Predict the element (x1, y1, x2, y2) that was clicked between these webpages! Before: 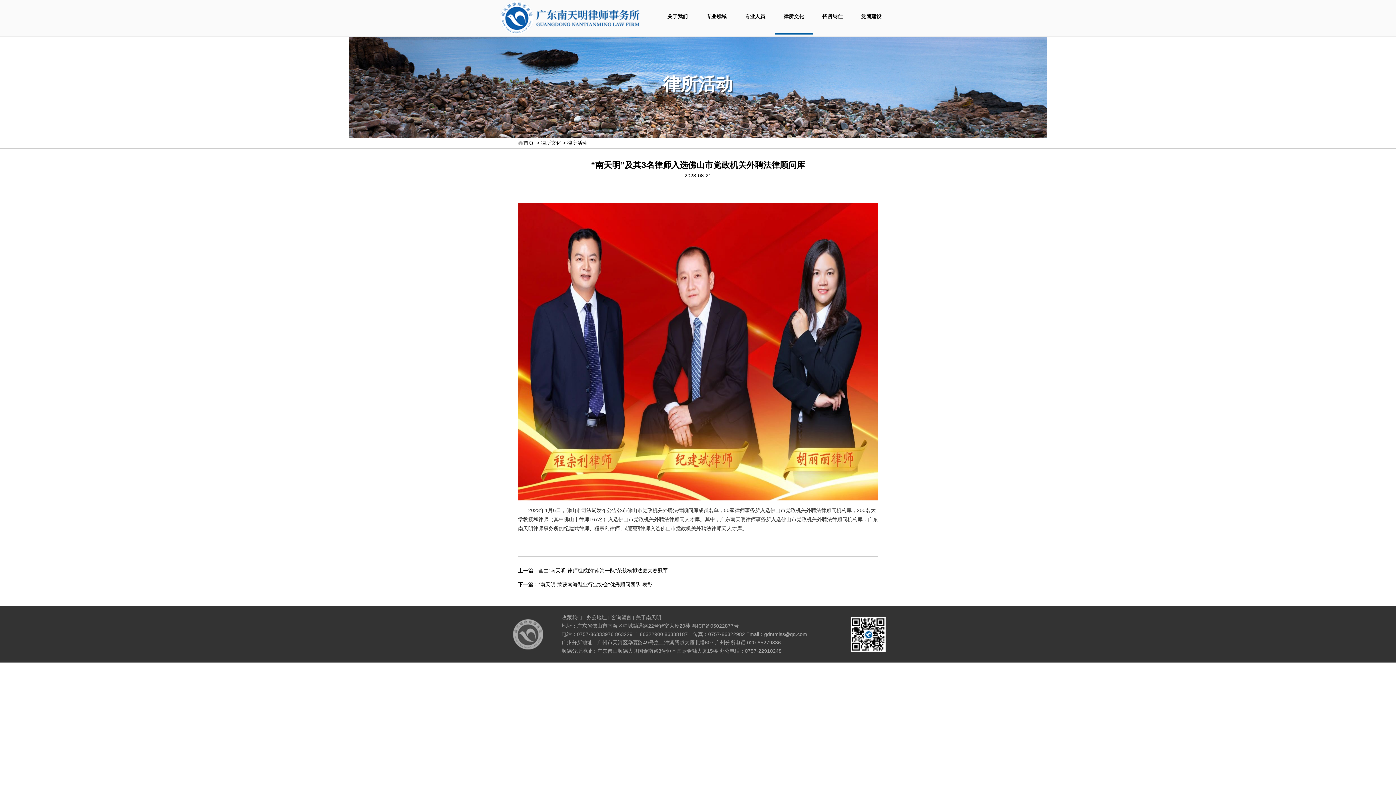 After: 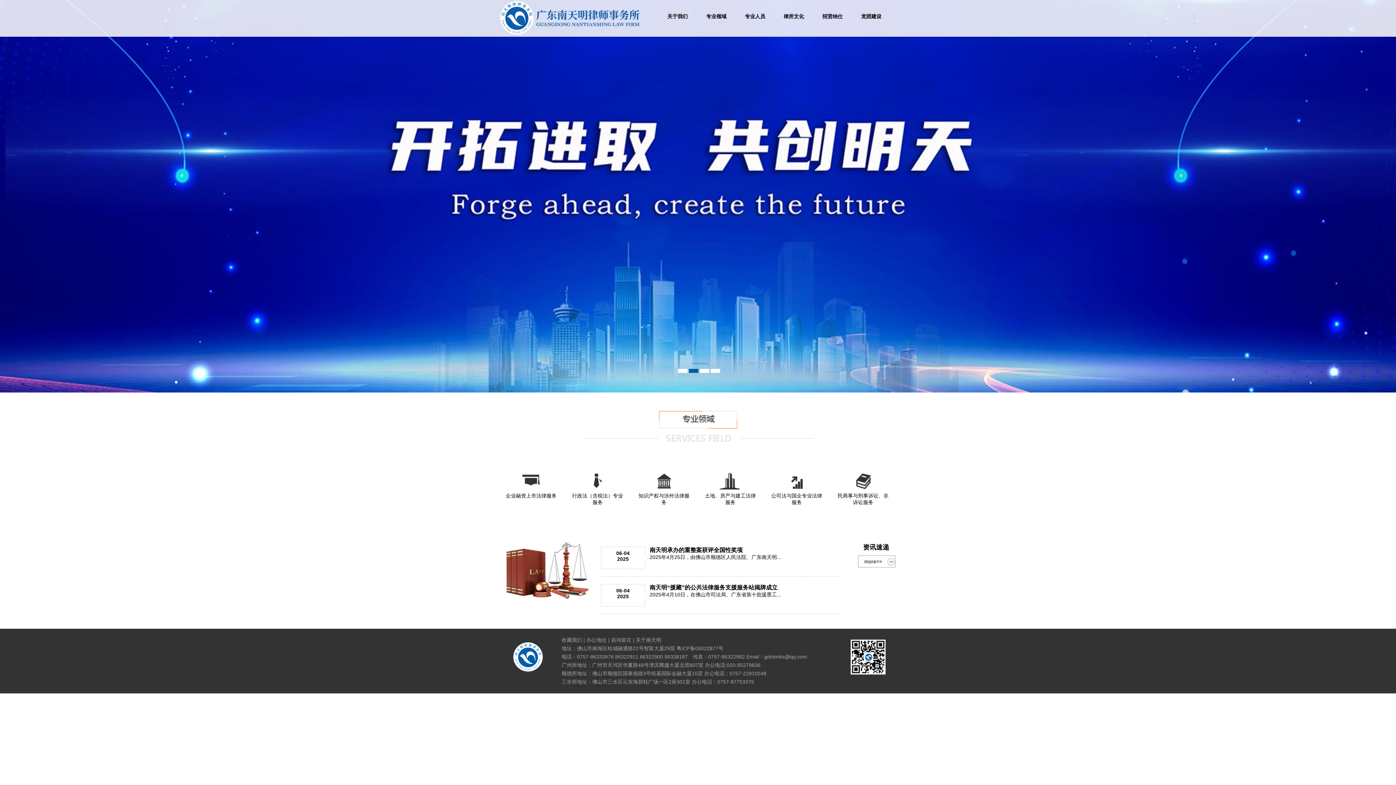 Action: bbox: (498, 14, 649, 20)